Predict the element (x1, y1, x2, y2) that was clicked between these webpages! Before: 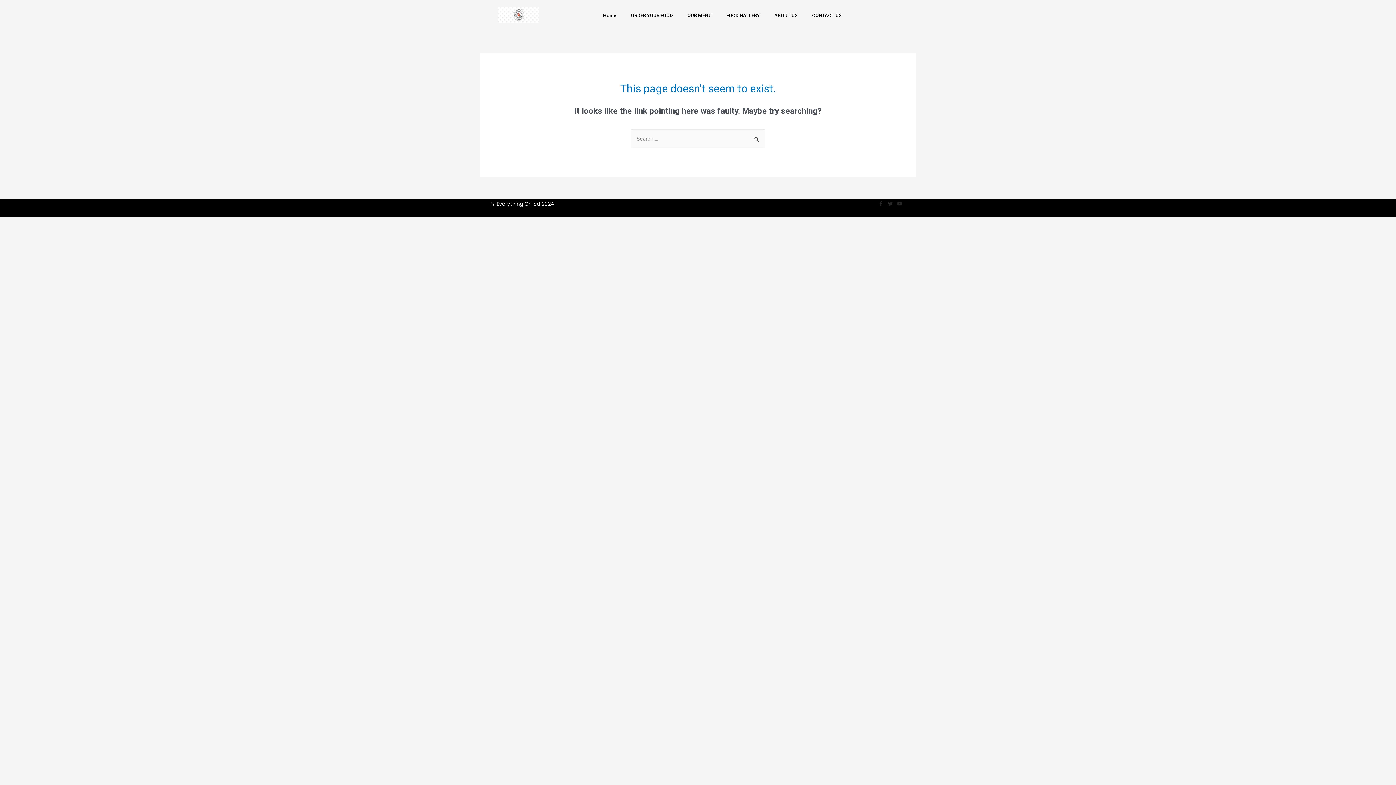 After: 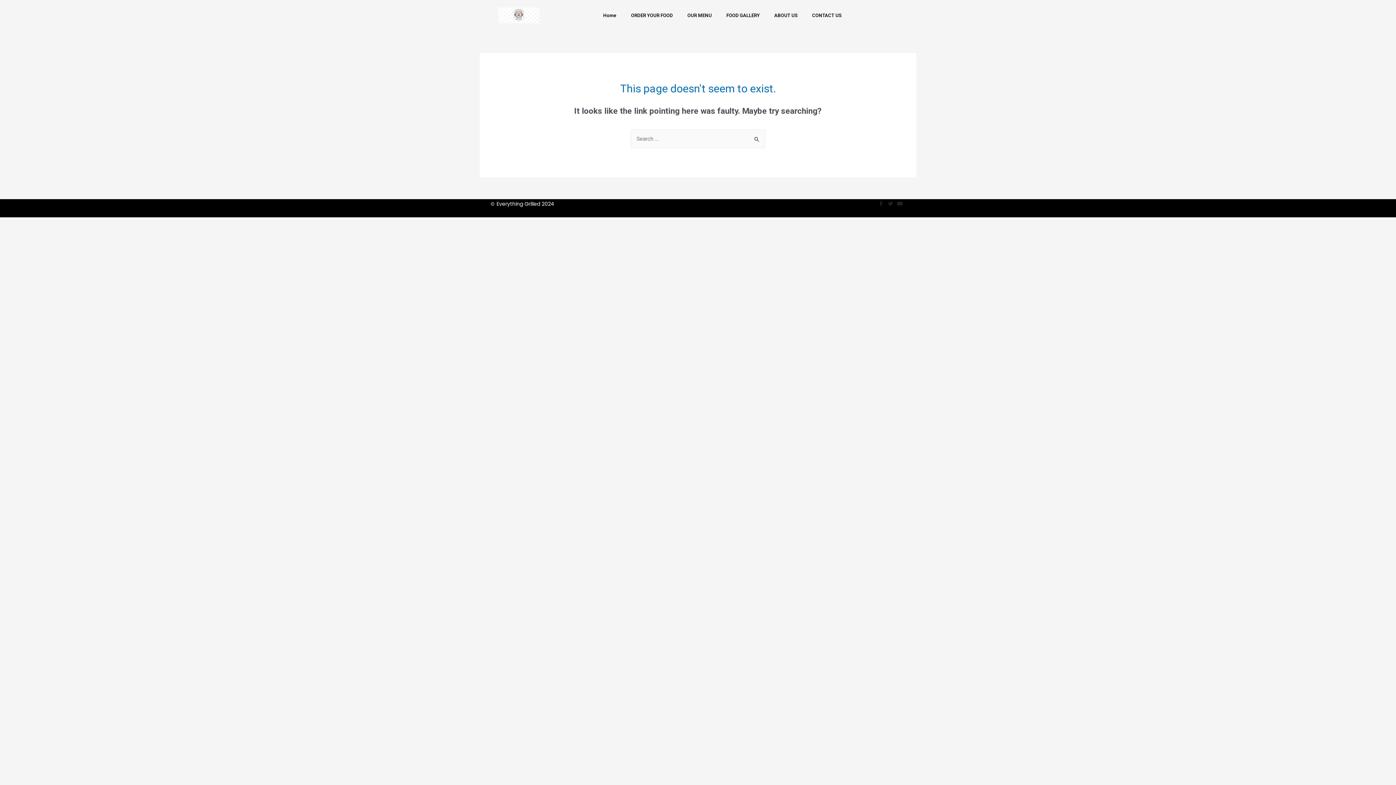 Action: label: Twitter bbox: (885, 199, 895, 208)